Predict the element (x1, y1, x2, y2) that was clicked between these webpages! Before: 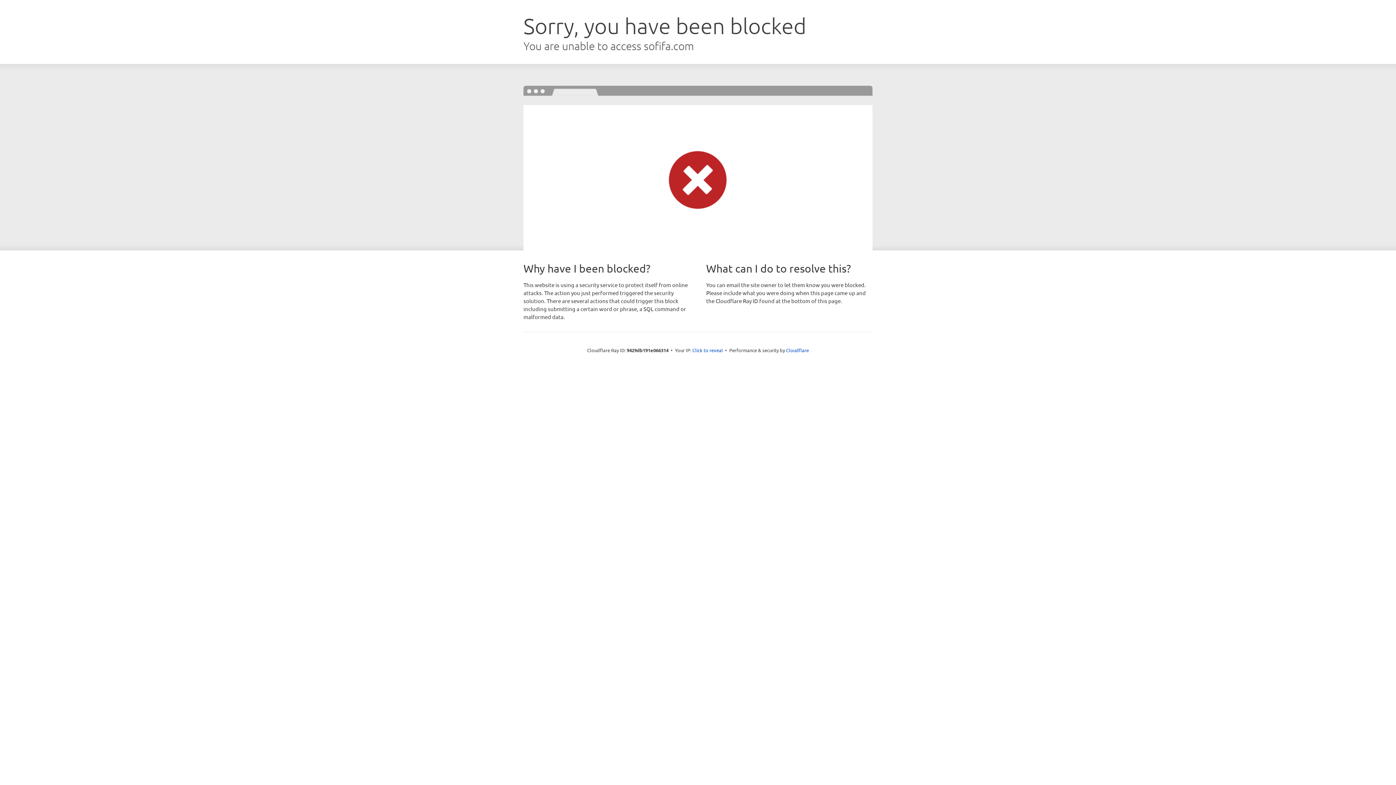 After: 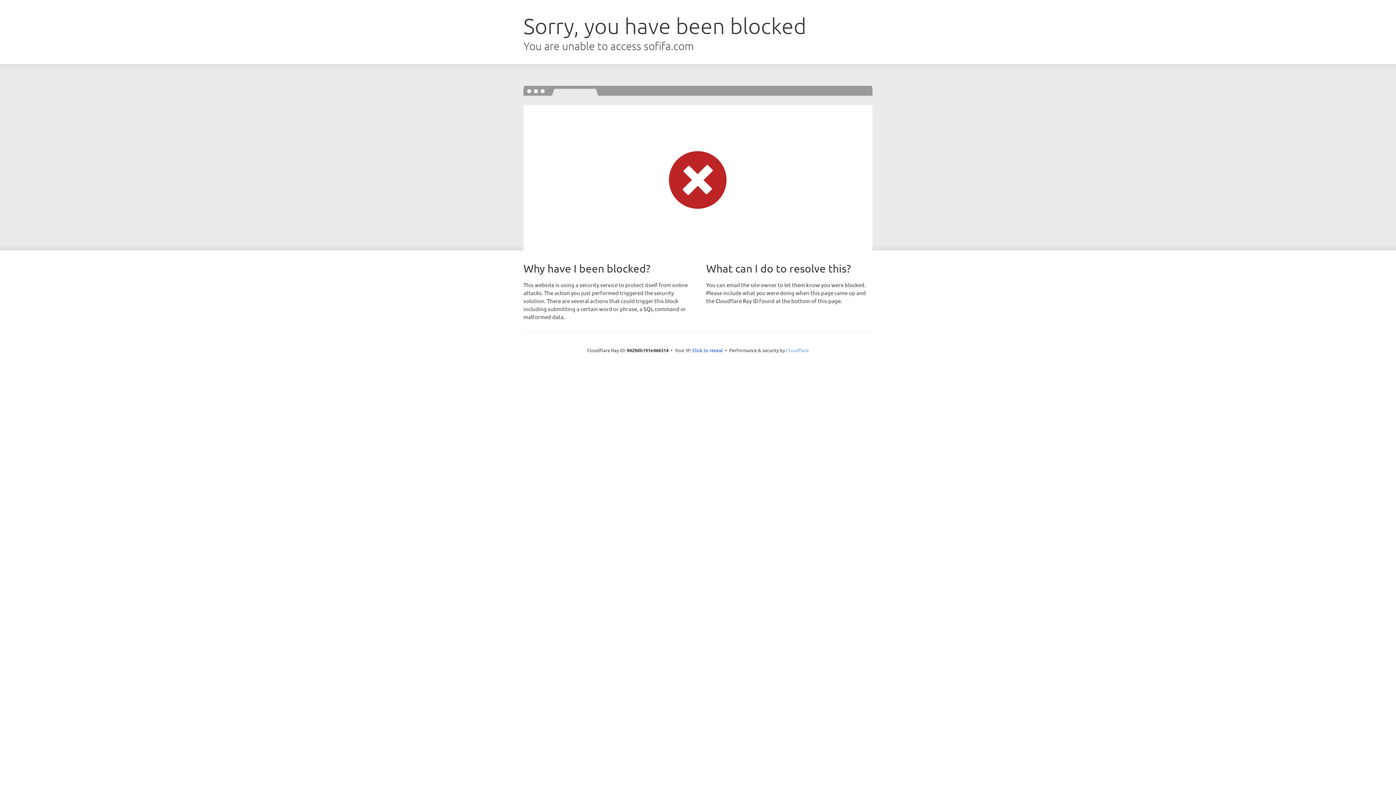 Action: bbox: (786, 347, 809, 353) label: Cloudflare